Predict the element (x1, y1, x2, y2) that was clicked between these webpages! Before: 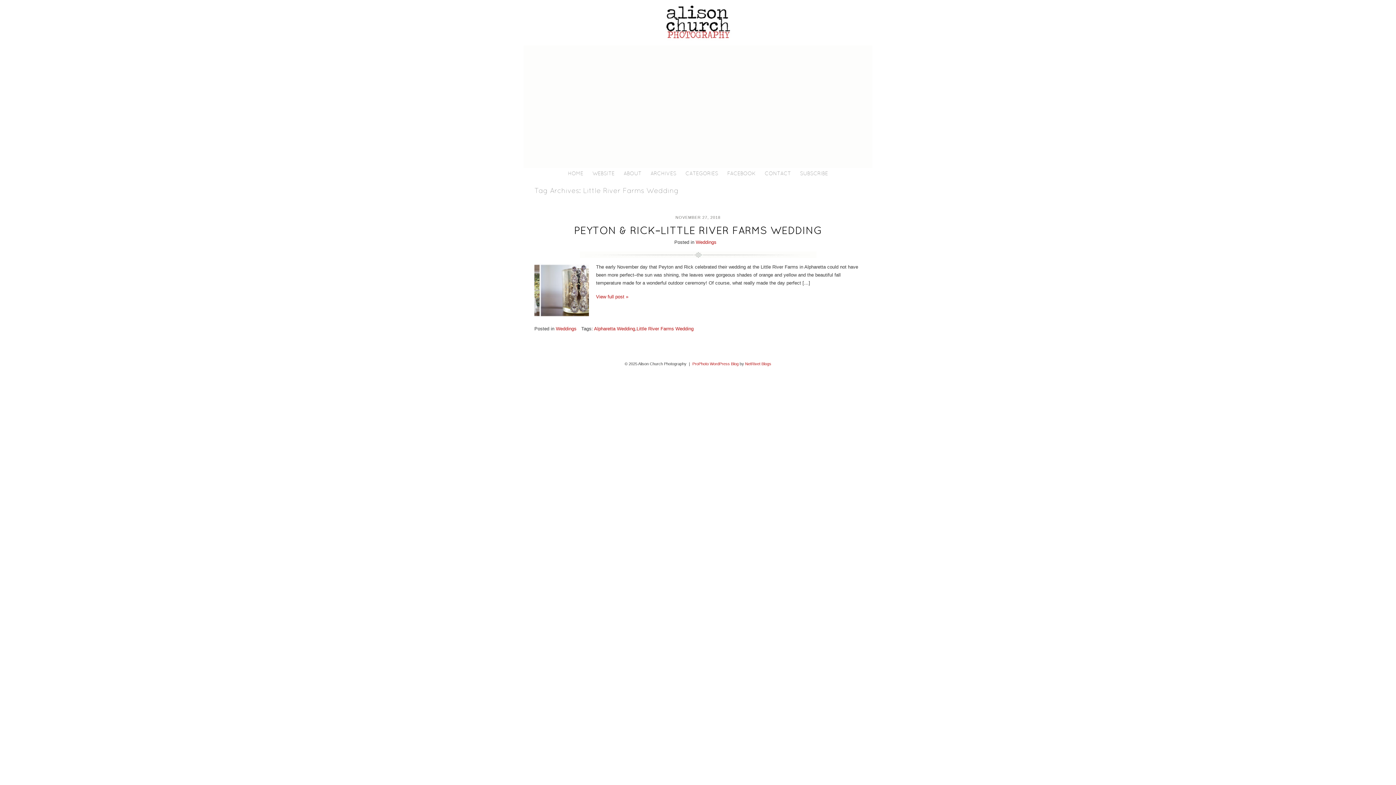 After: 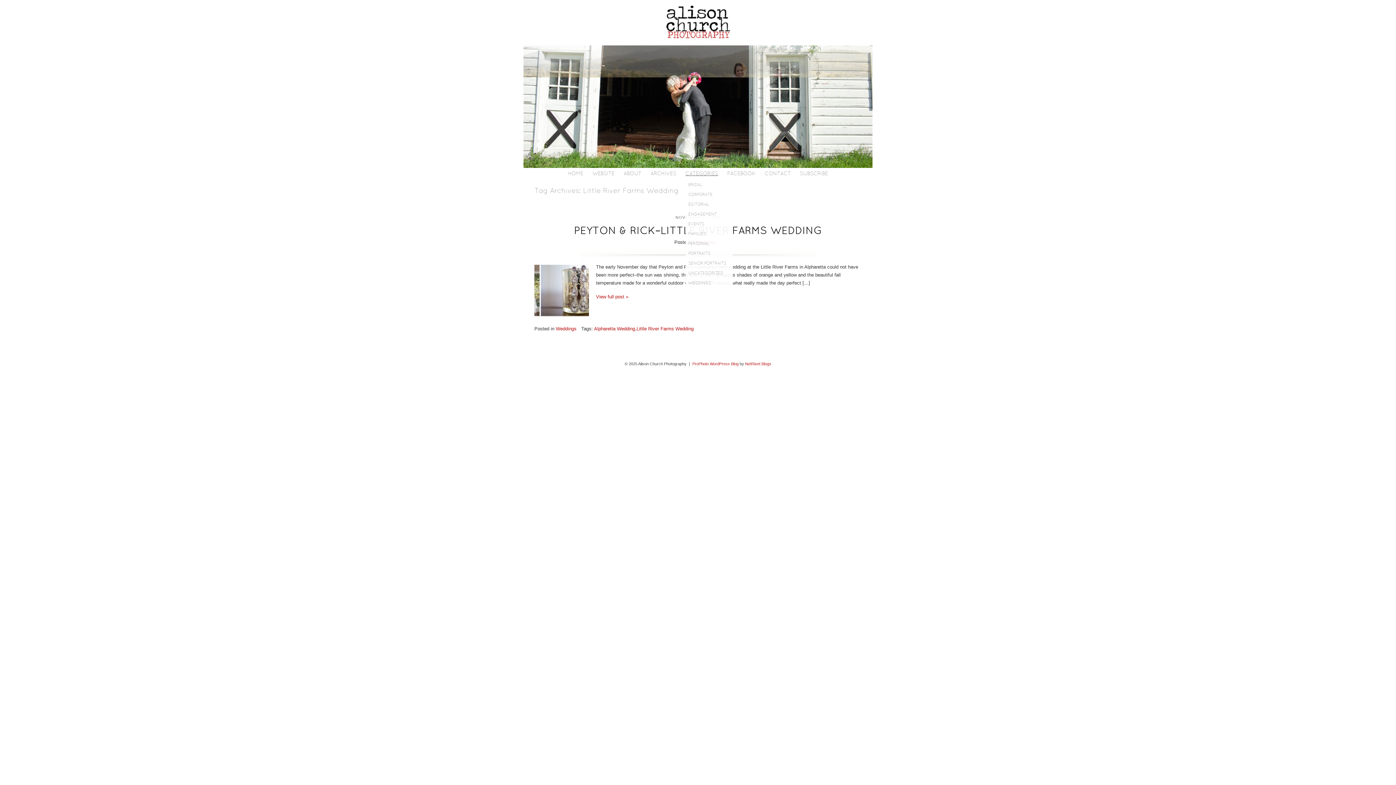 Action: bbox: (685, 171, 718, 176) label: CATEGORIES